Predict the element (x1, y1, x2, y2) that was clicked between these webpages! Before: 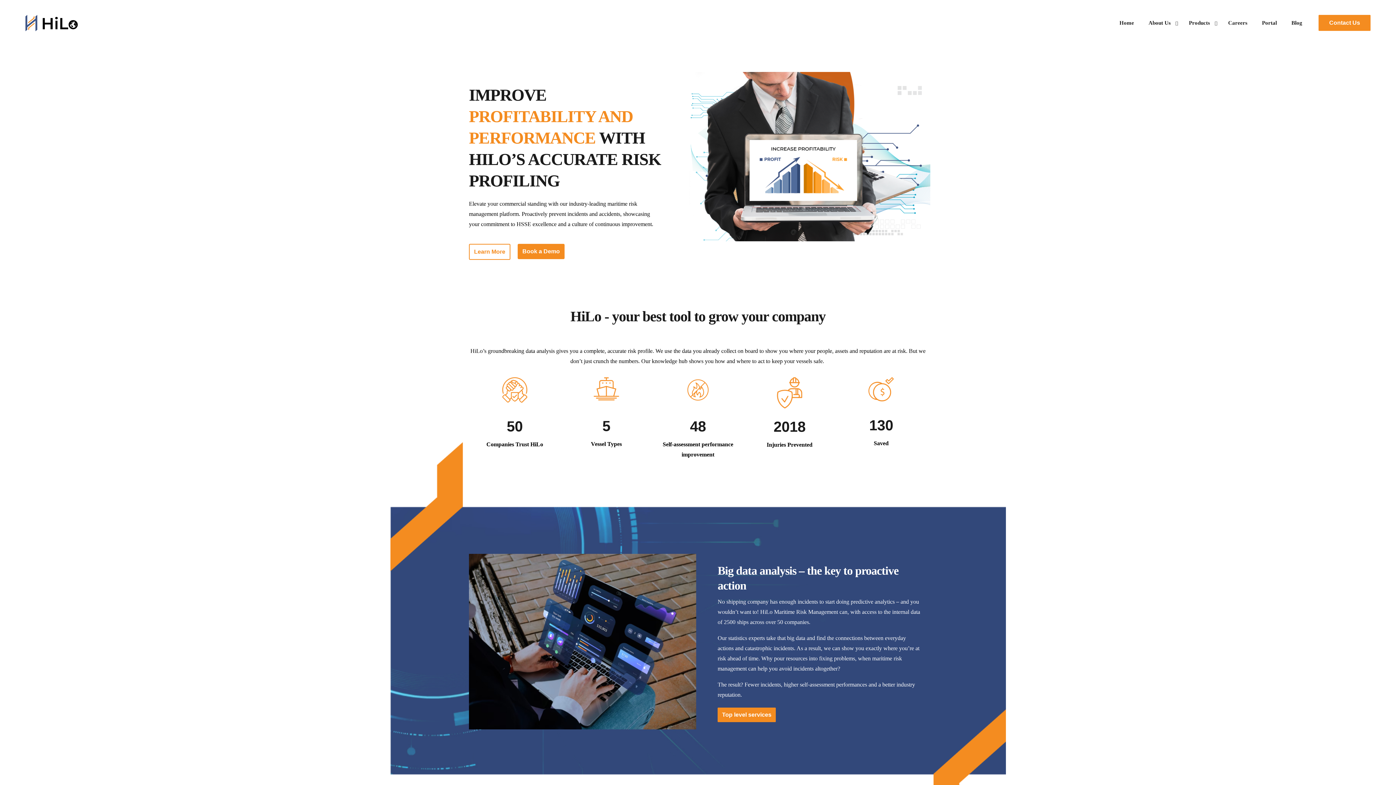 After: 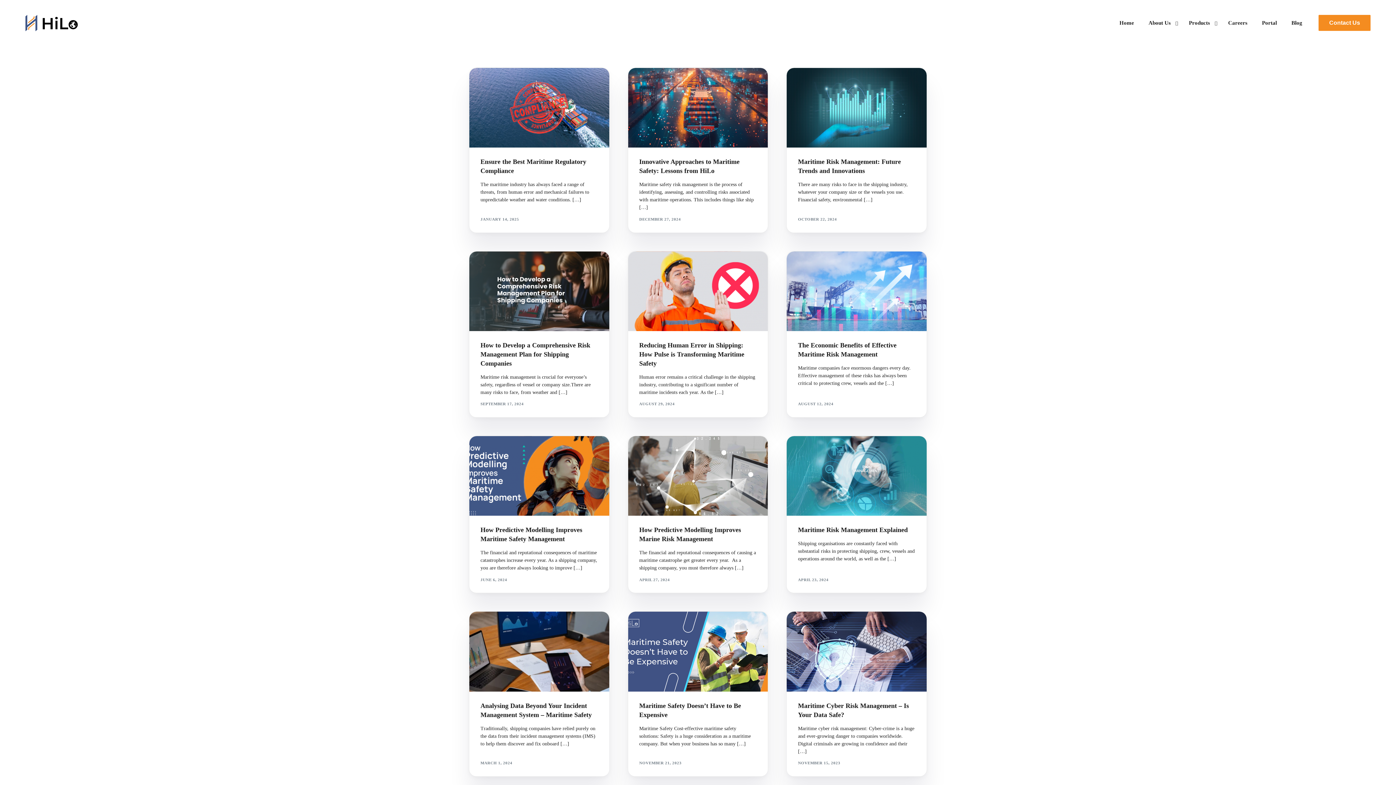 Action: label: Blog bbox: (1284, 0, 1309, 45)